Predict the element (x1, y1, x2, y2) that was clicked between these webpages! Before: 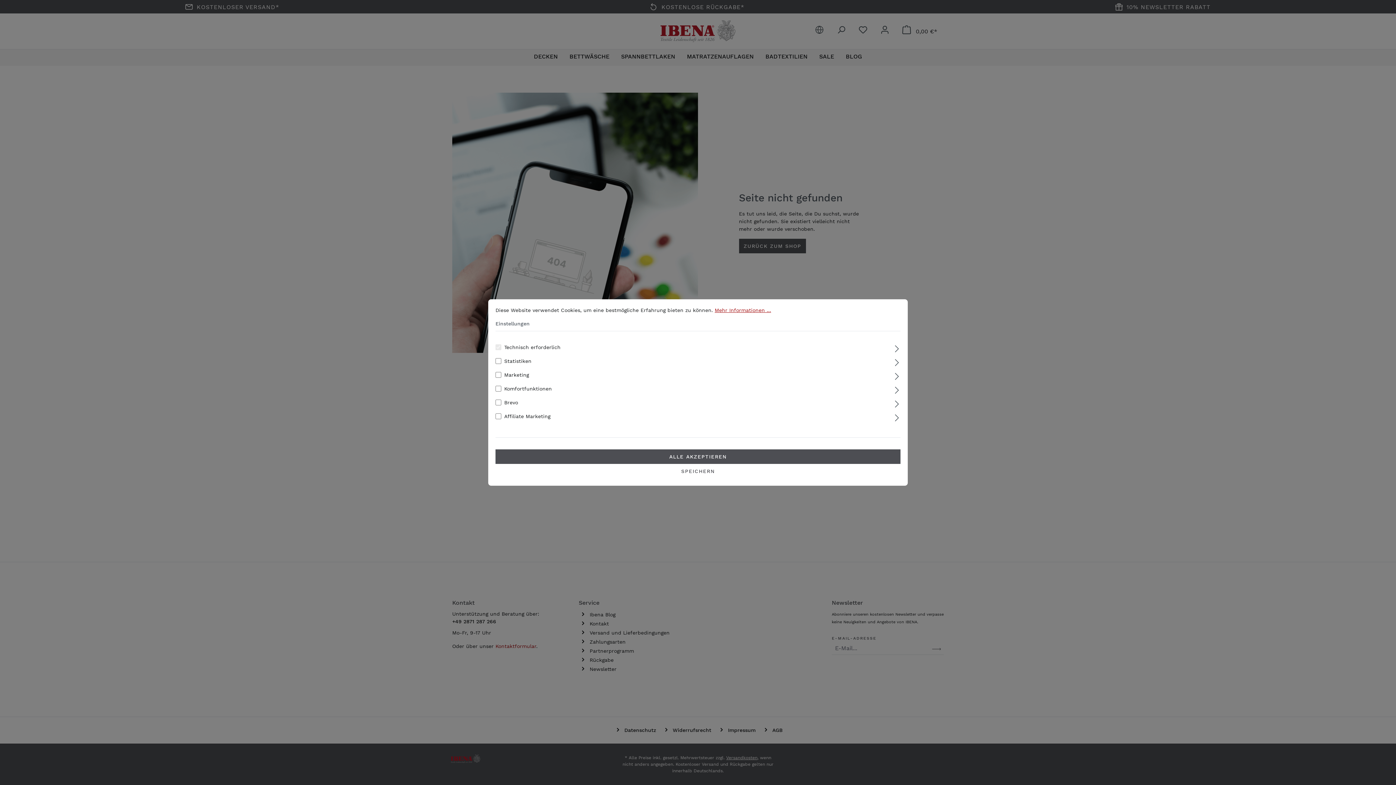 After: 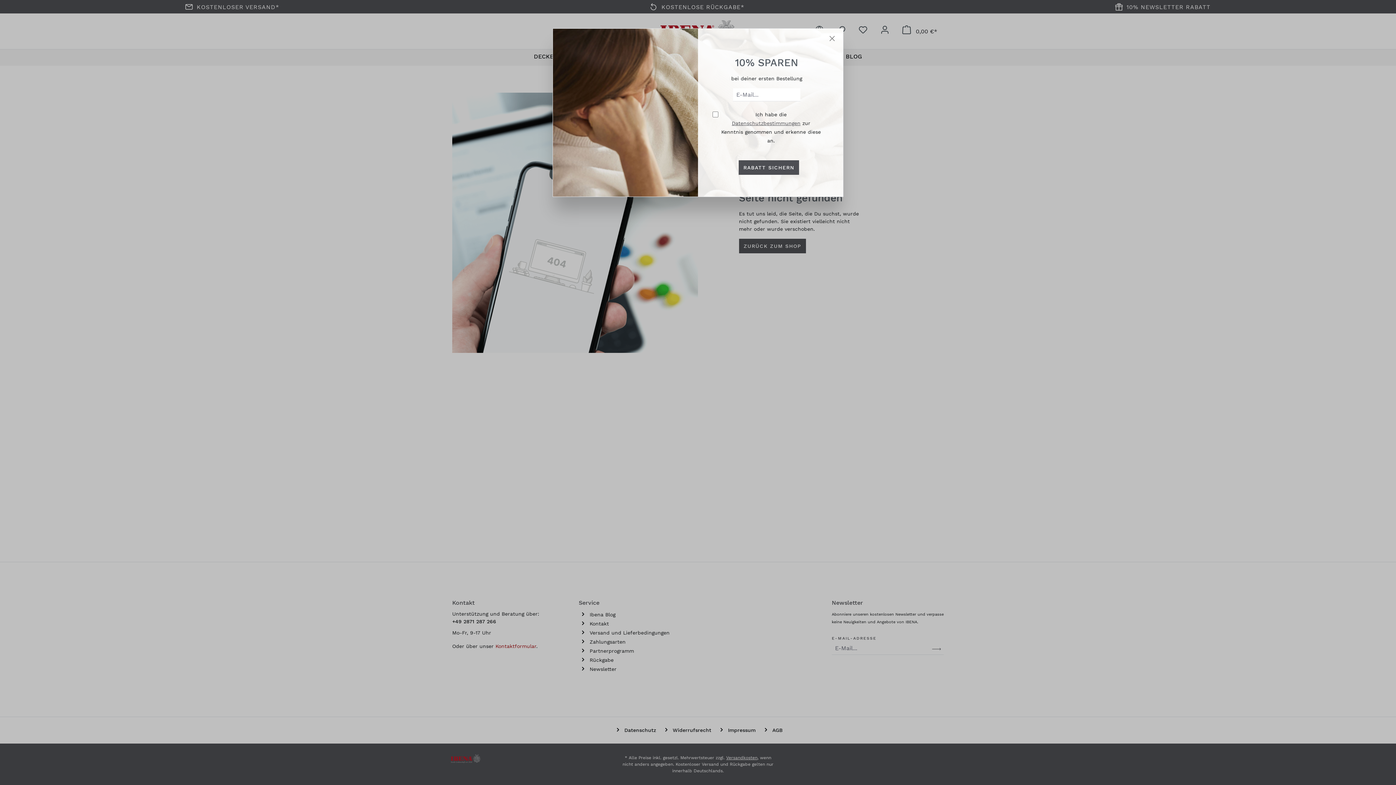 Action: bbox: (495, 464, 900, 478) label: SPEICHERN